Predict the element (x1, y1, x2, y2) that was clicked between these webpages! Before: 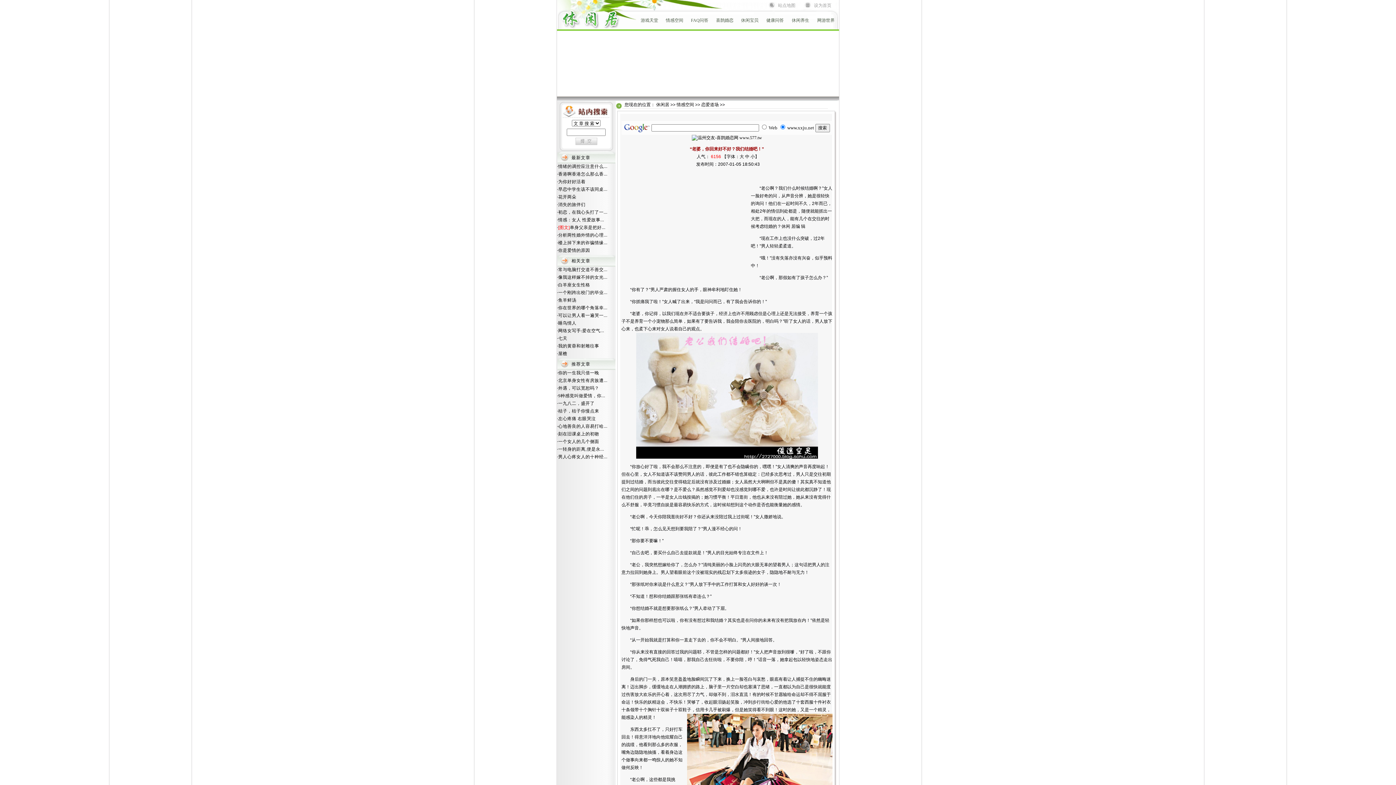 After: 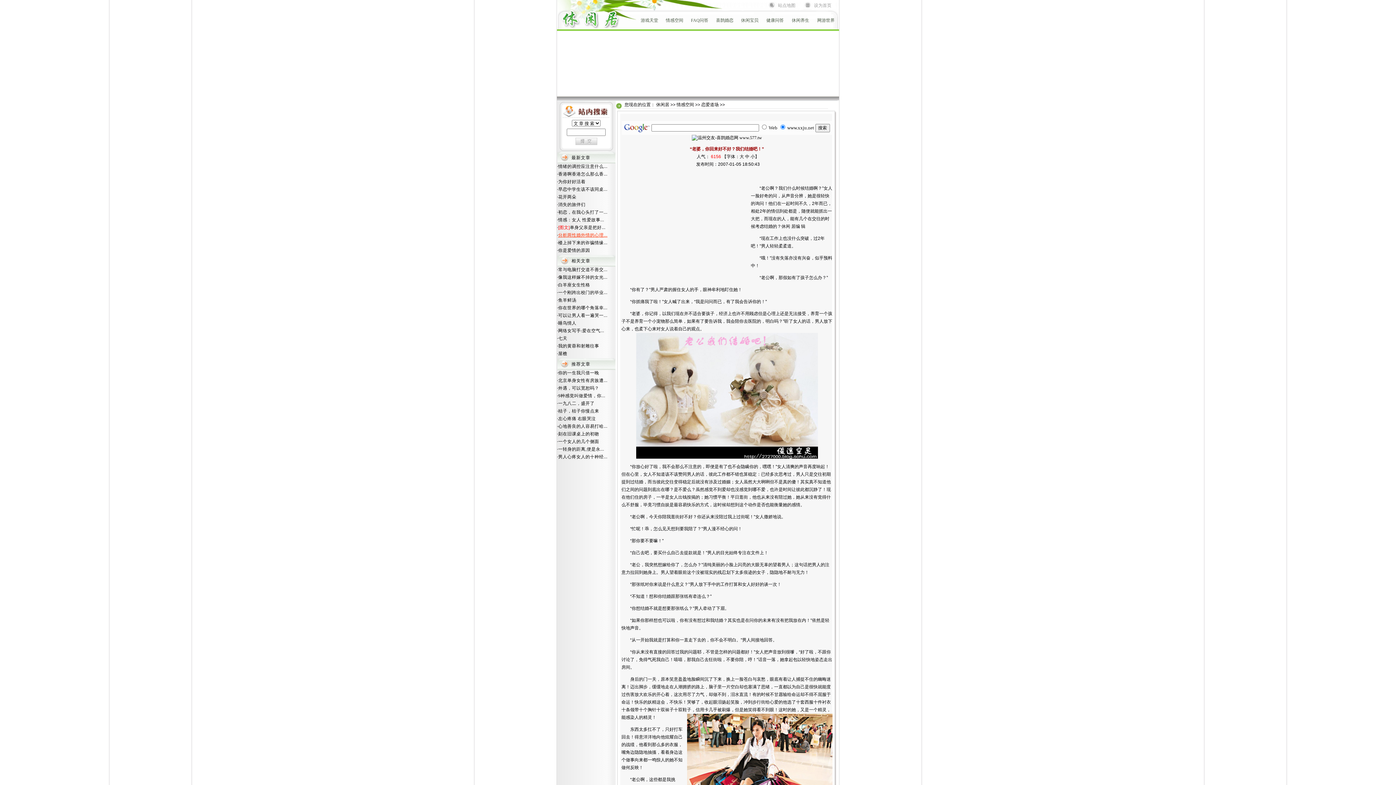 Action: bbox: (558, 232, 607, 237) label: 分析两性婚外情的心理...